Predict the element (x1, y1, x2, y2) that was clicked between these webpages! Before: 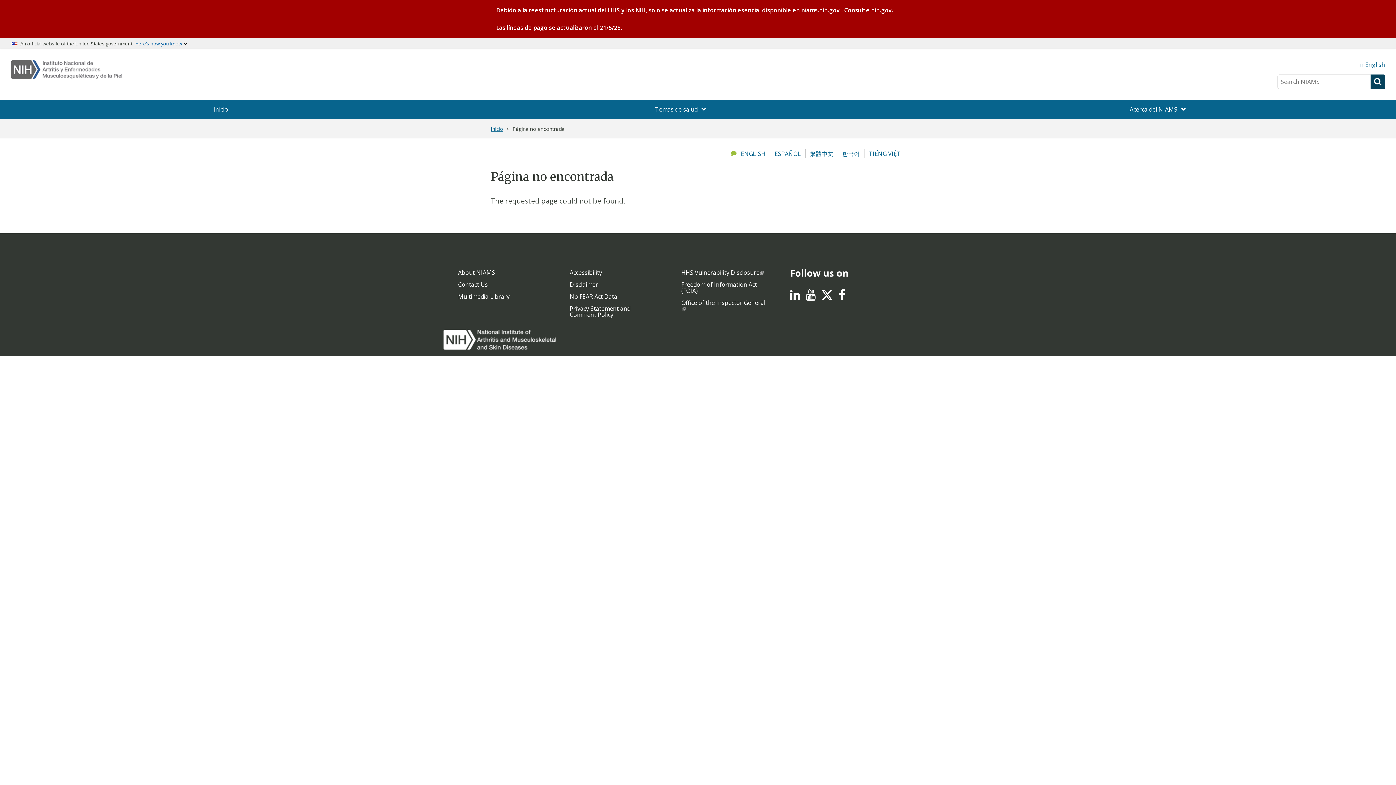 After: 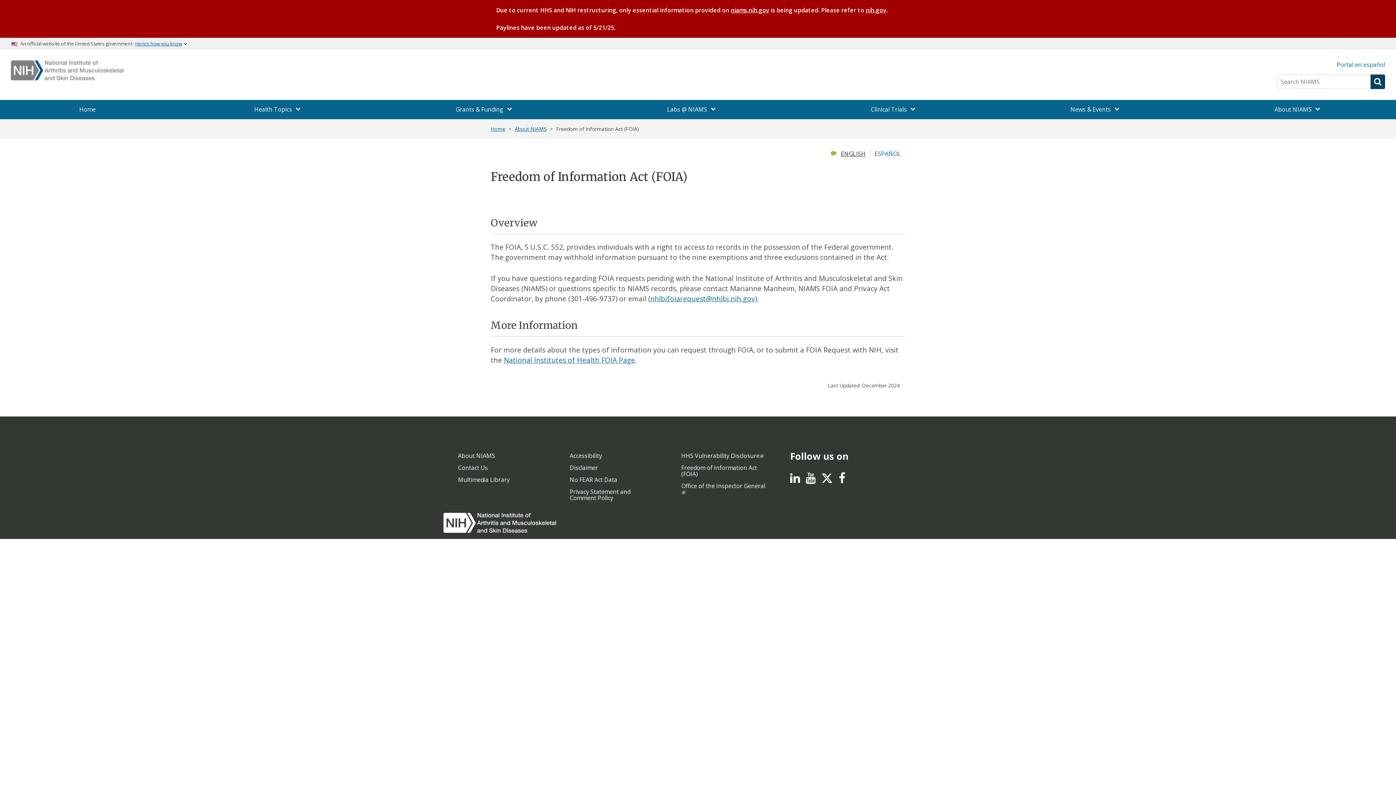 Action: bbox: (681, 280, 757, 294) label: Freedom of Information Act (FOIA)